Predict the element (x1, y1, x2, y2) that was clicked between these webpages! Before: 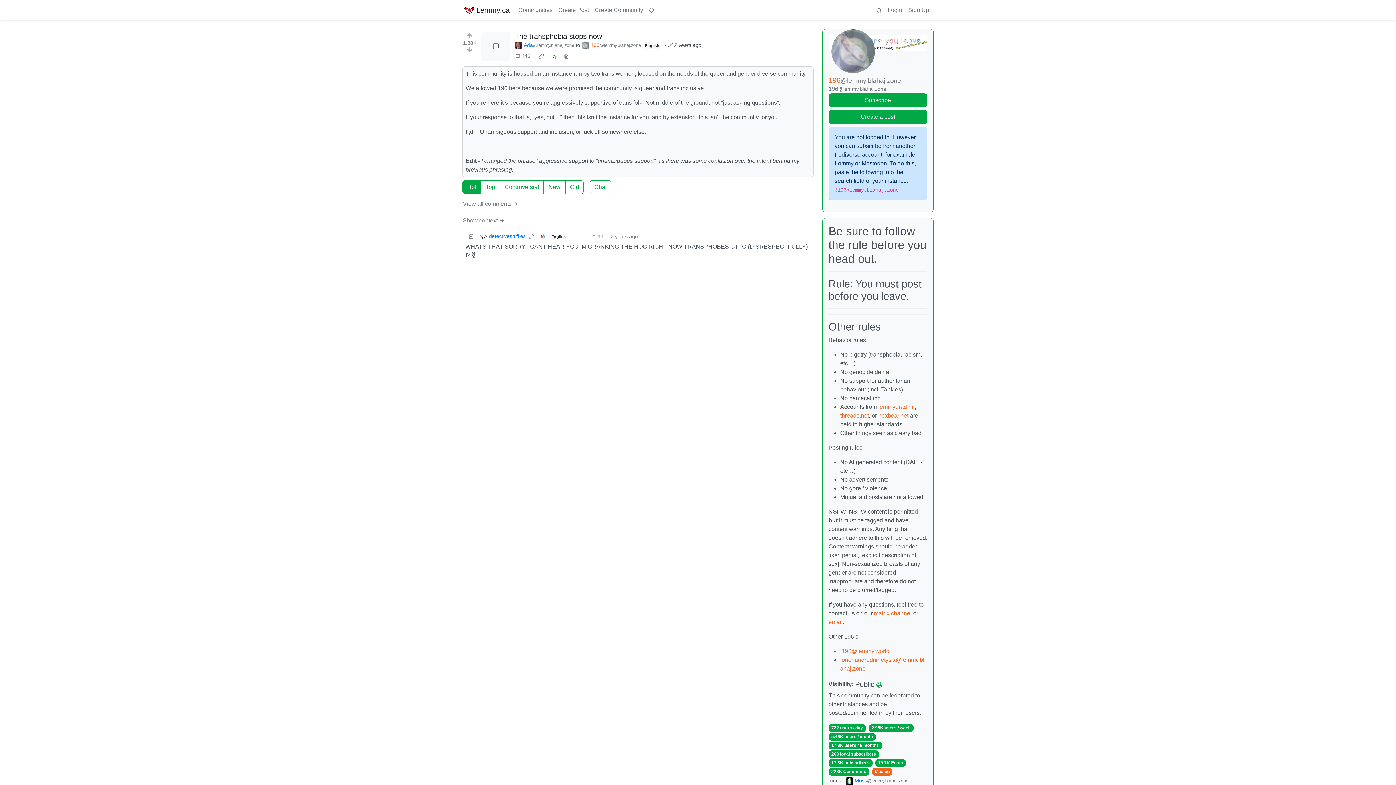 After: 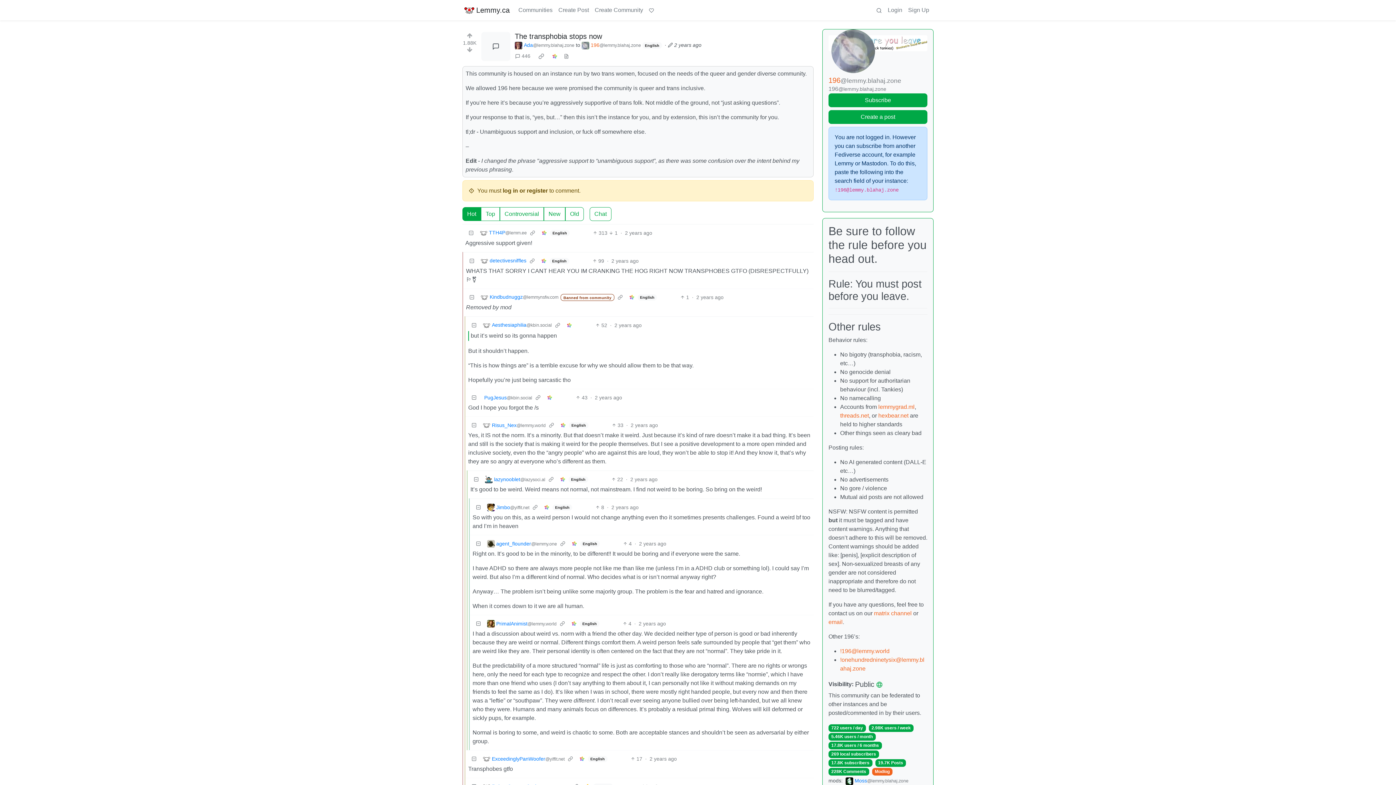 Action: bbox: (514, 32, 602, 40) label: The transphobia stops now